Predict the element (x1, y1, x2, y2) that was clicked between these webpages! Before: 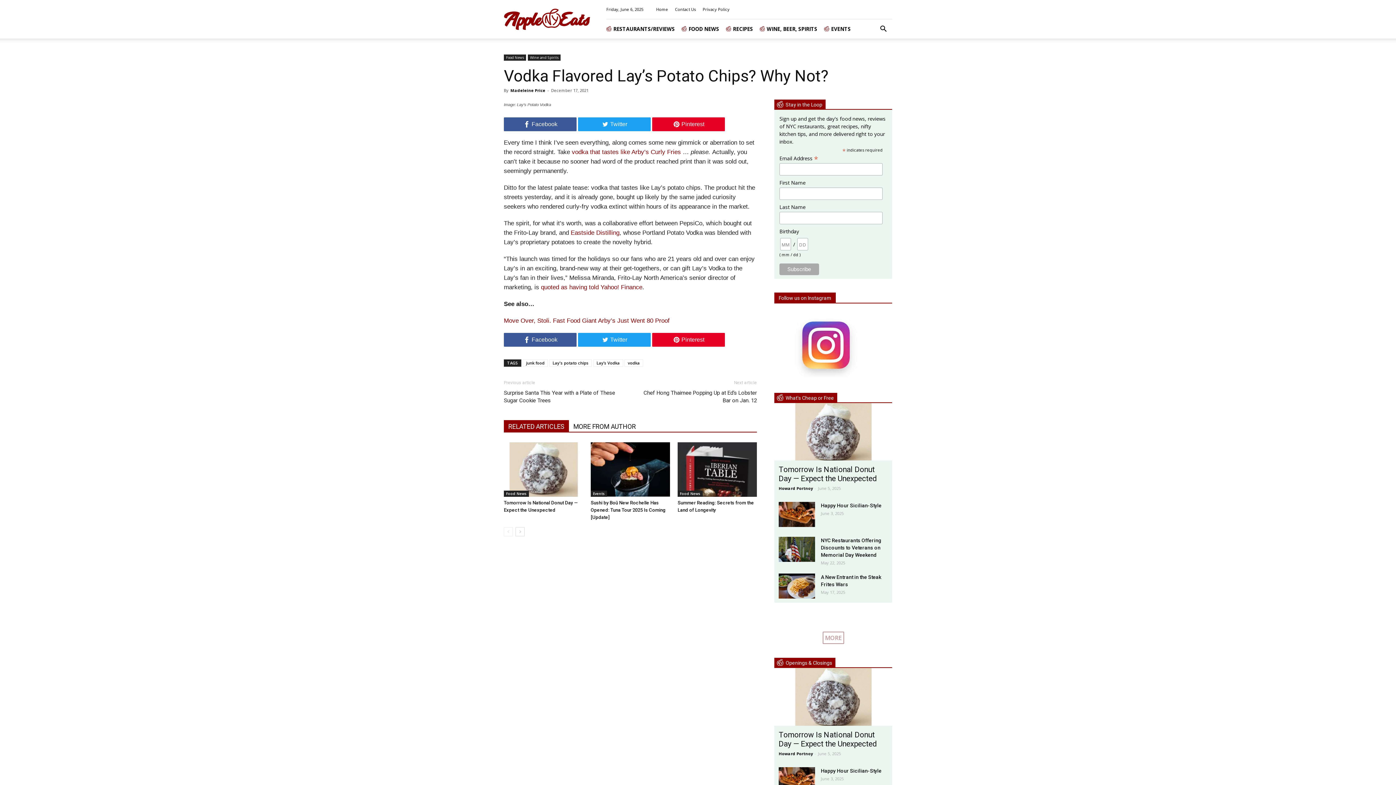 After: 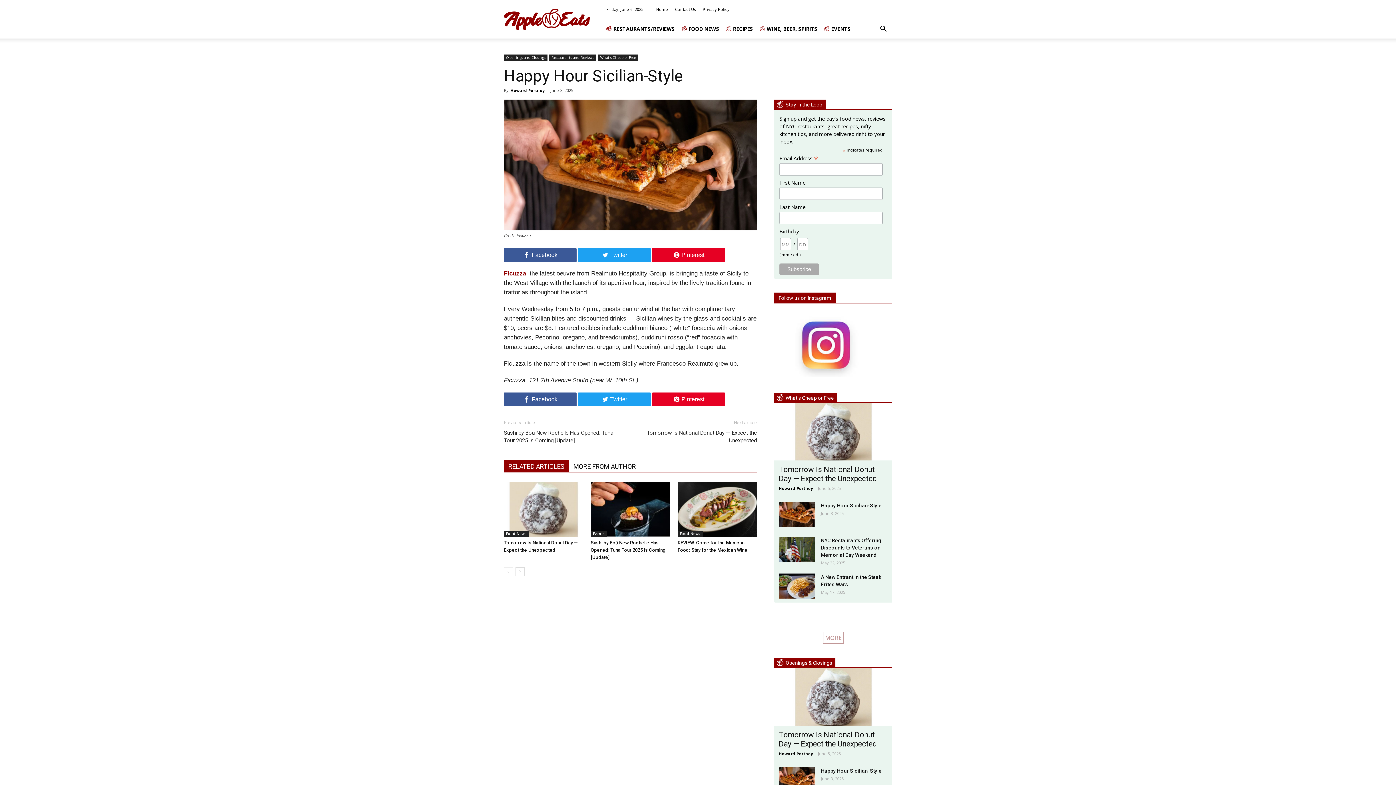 Action: bbox: (821, 502, 881, 508) label: Happy Hour Sicilian-Style